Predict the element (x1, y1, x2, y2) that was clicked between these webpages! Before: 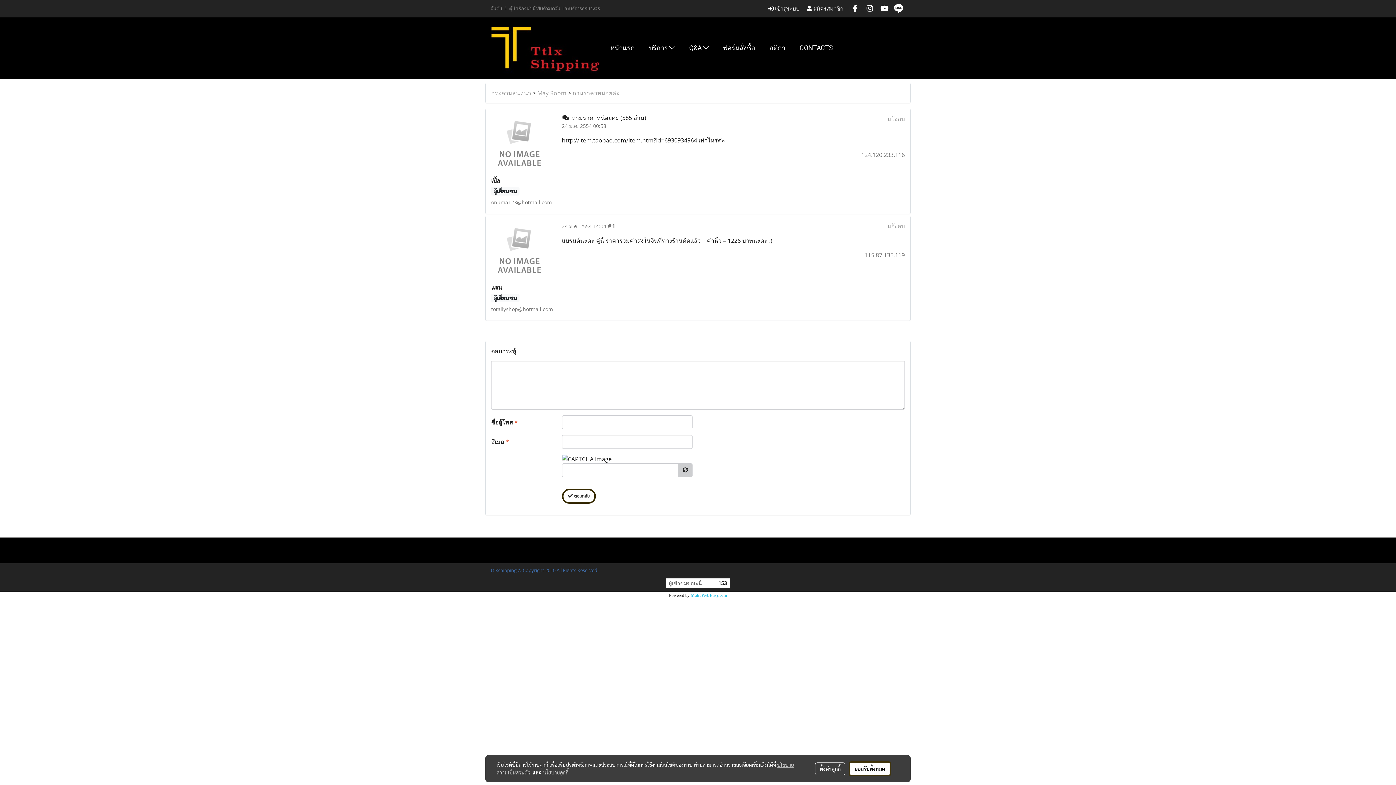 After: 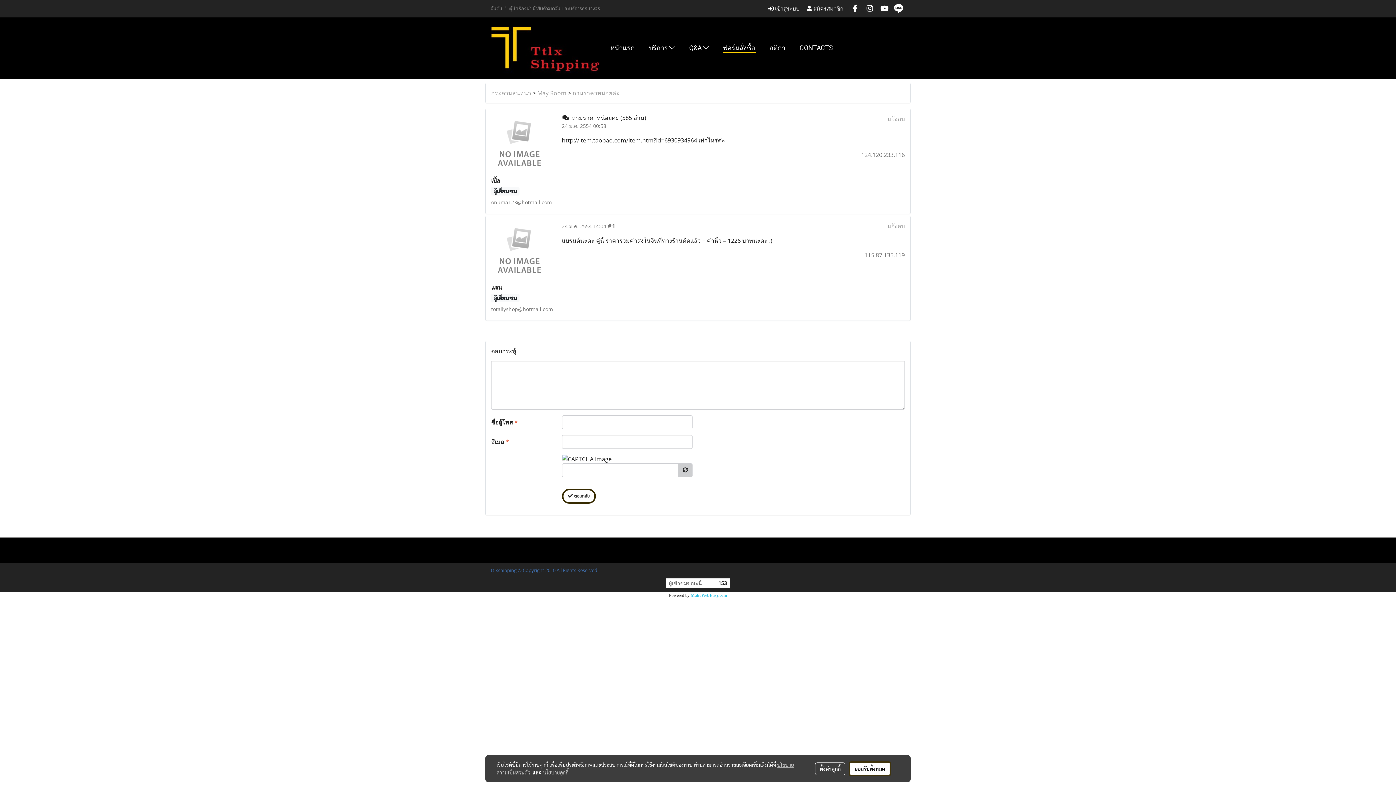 Action: bbox: (722, 43, 755, 52) label: ฟอร์มสั่งซื้อ